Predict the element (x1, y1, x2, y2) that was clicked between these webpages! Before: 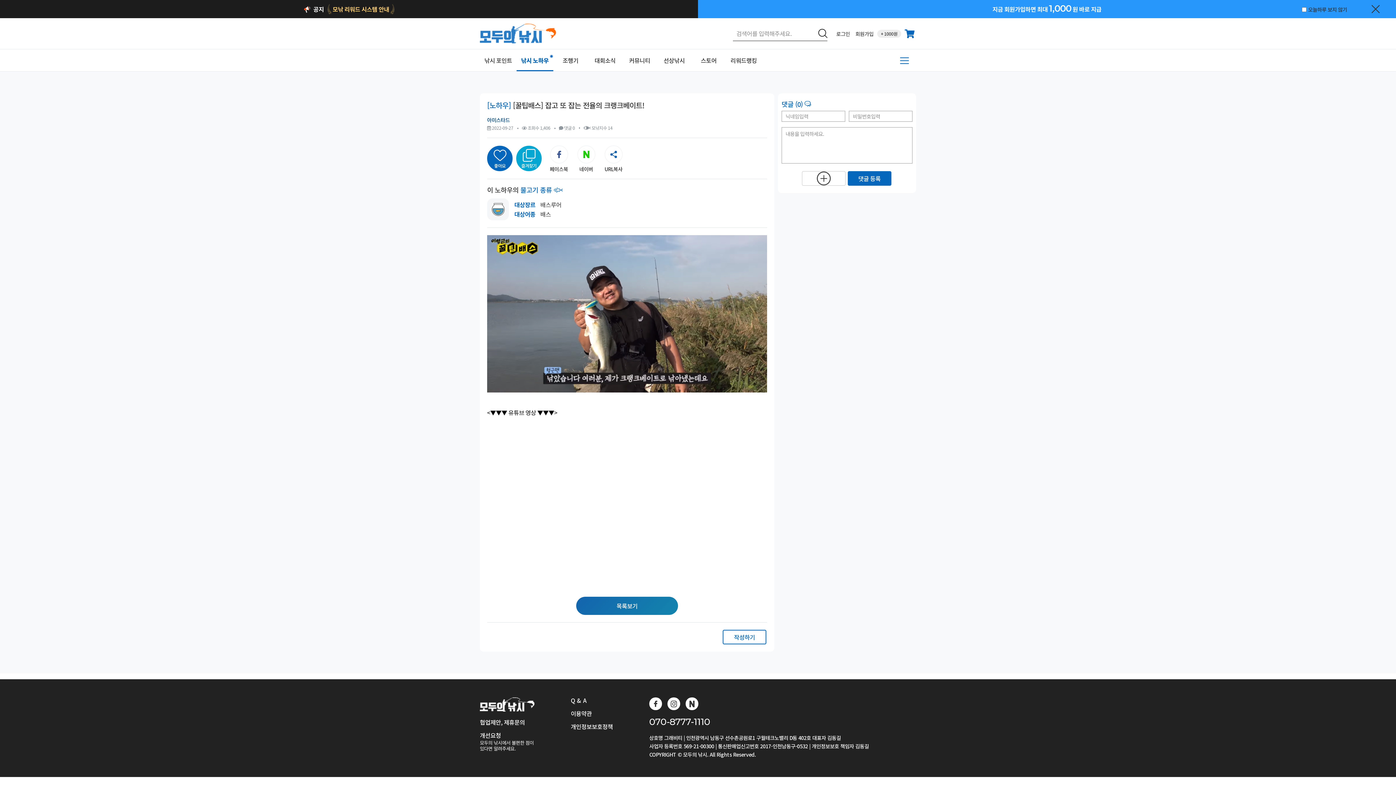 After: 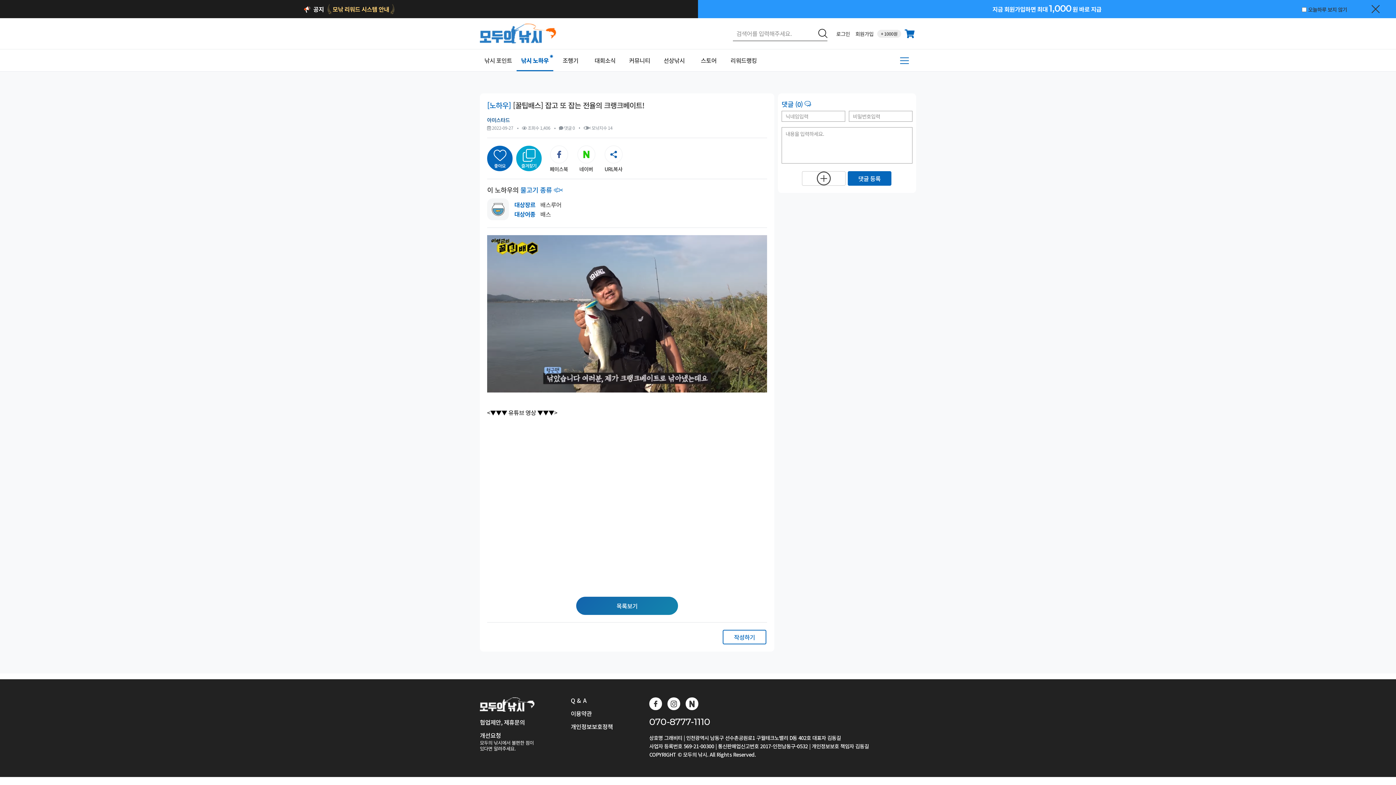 Action: label: 좋아요 bbox: (487, 145, 512, 171)